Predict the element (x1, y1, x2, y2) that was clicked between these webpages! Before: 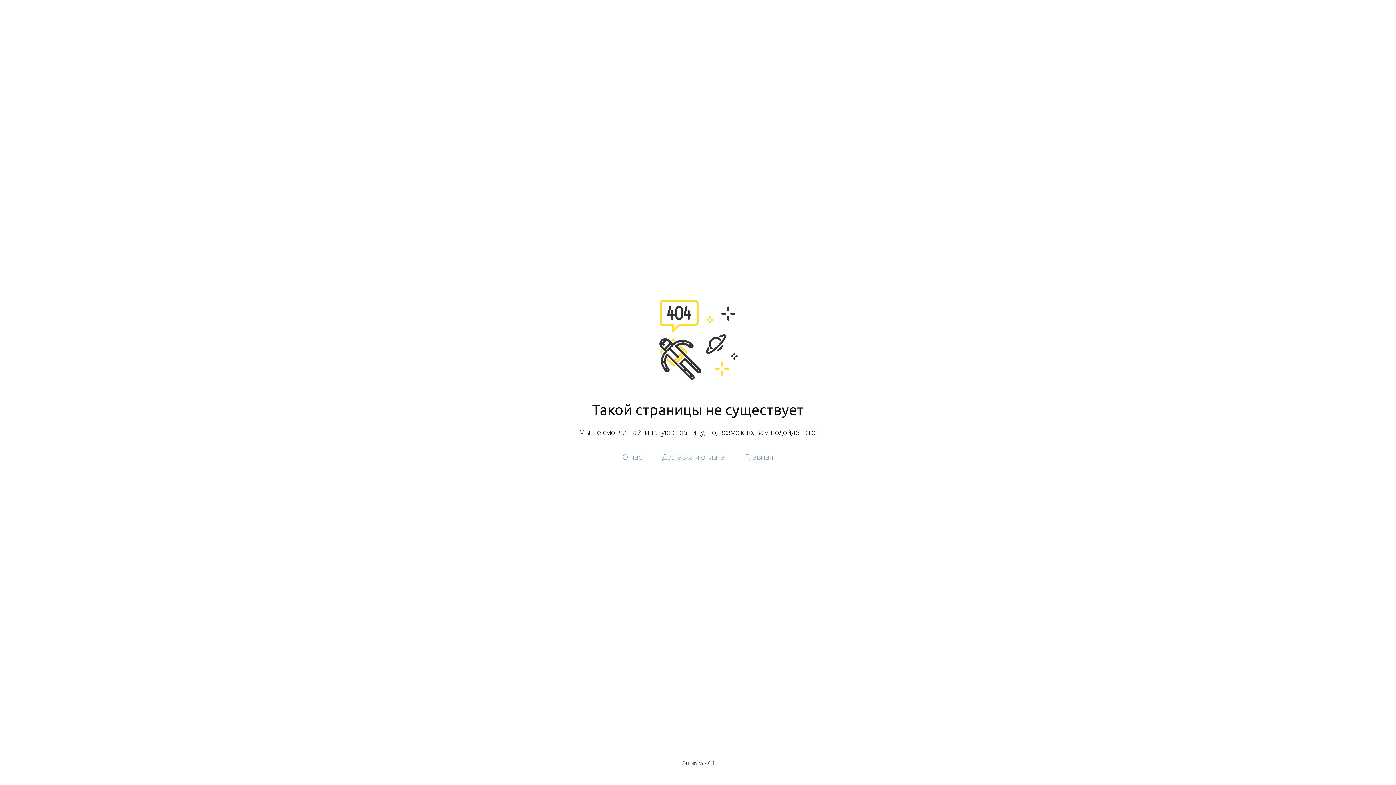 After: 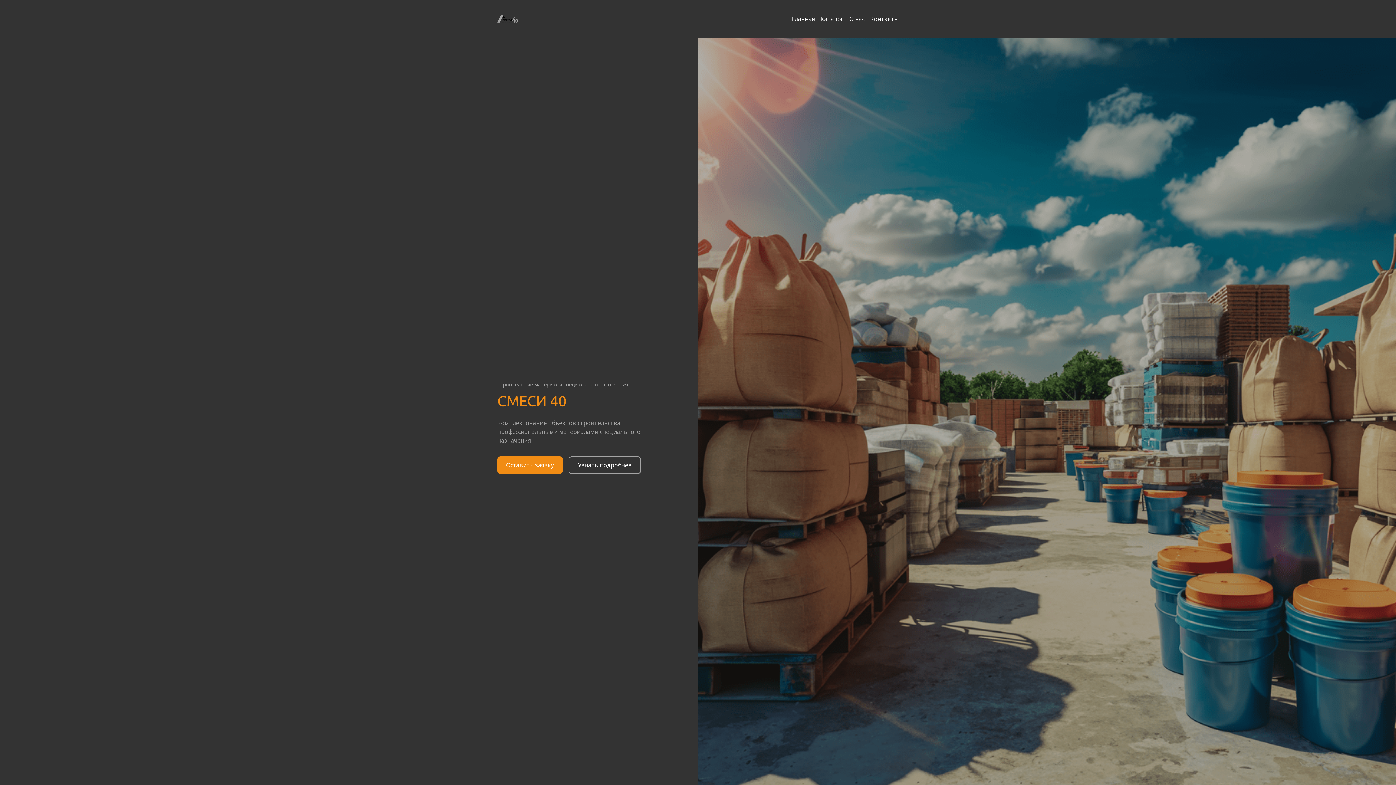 Action: bbox: (745, 452, 773, 462) label: Главная